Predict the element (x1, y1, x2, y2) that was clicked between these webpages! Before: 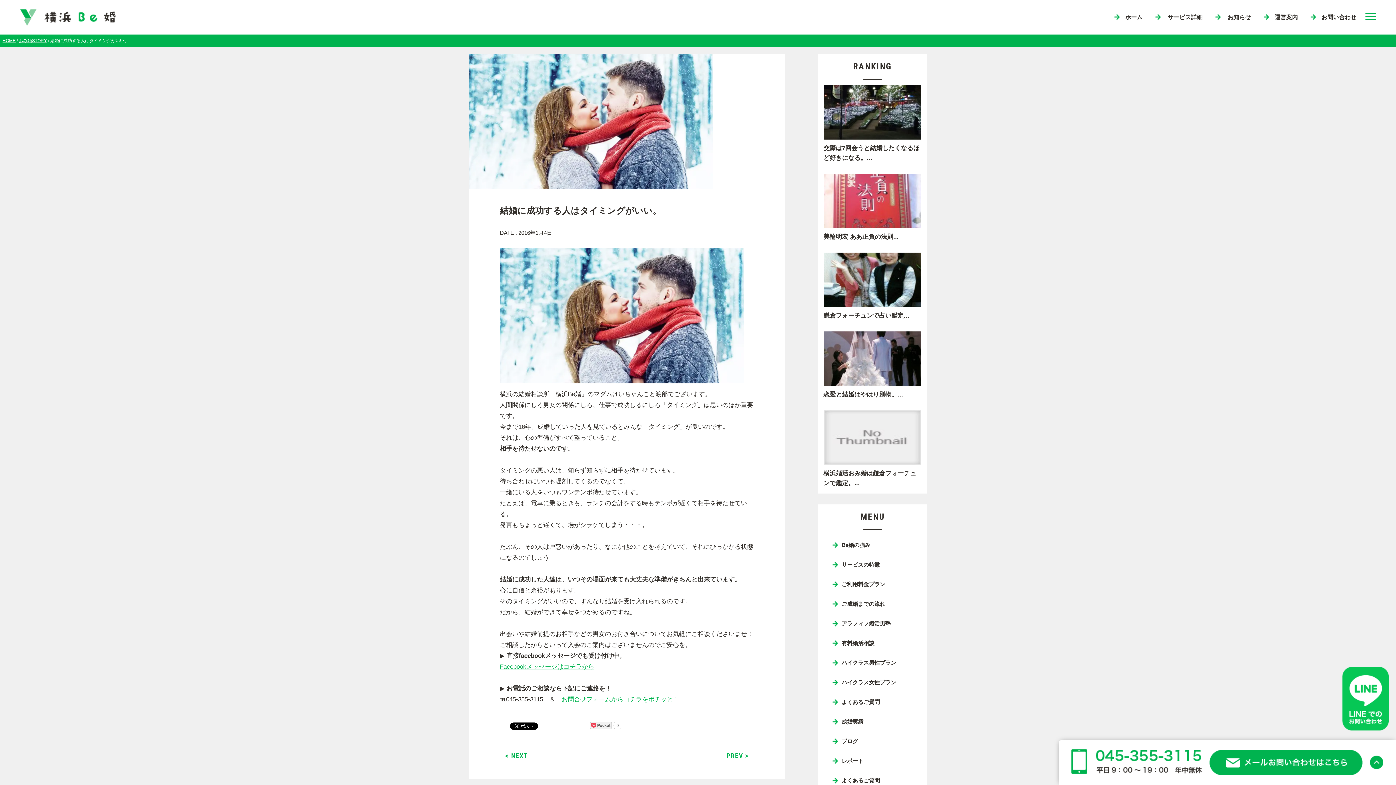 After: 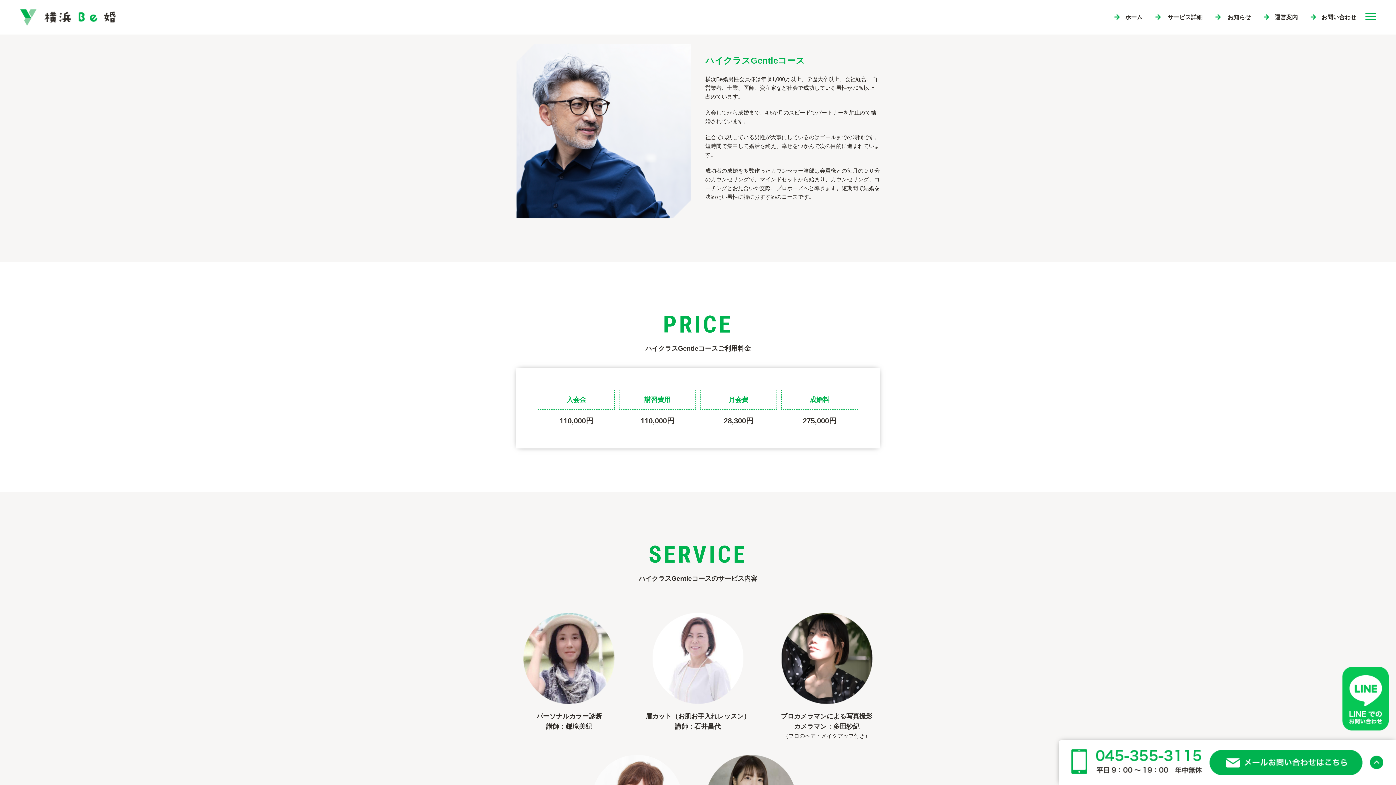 Action: bbox: (823, 653, 921, 673) label: ハイクラス男性プラン